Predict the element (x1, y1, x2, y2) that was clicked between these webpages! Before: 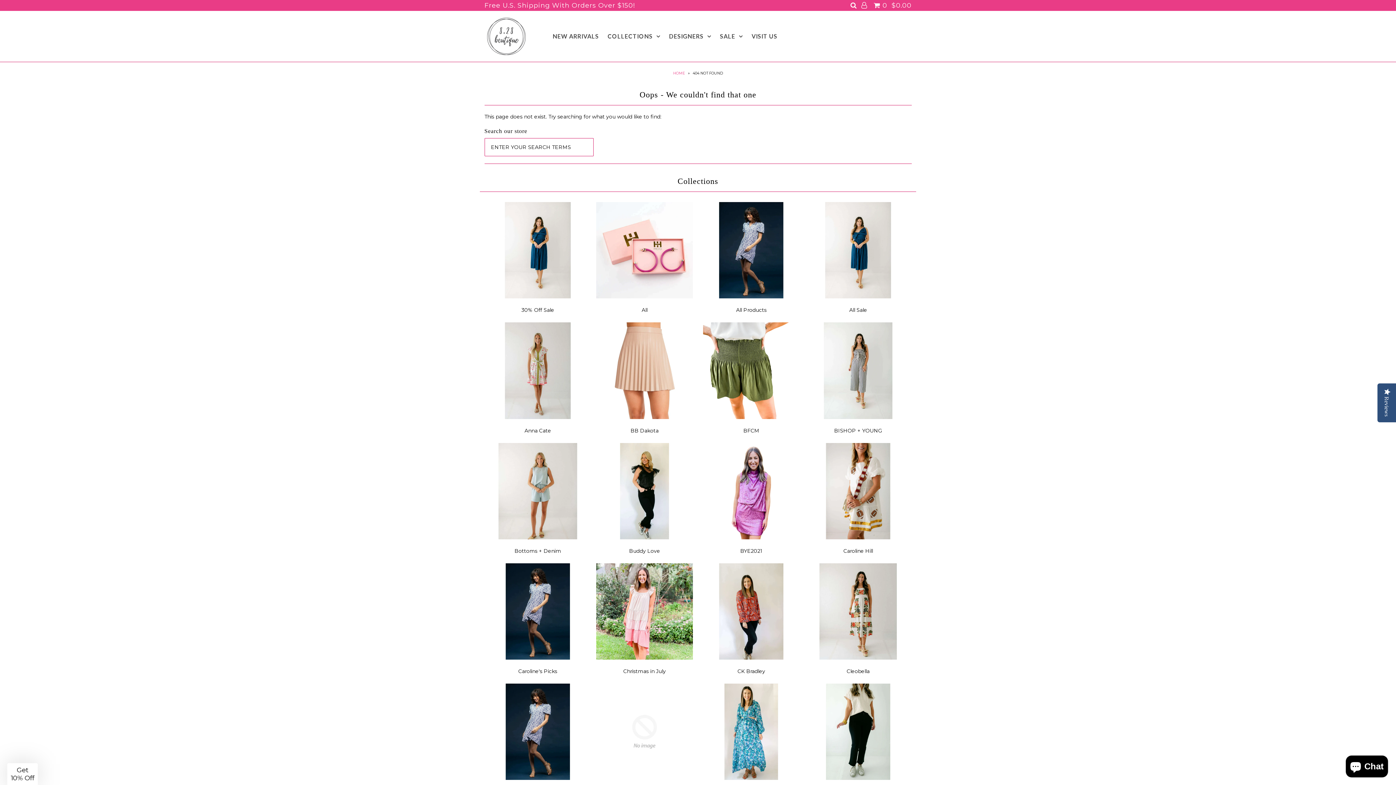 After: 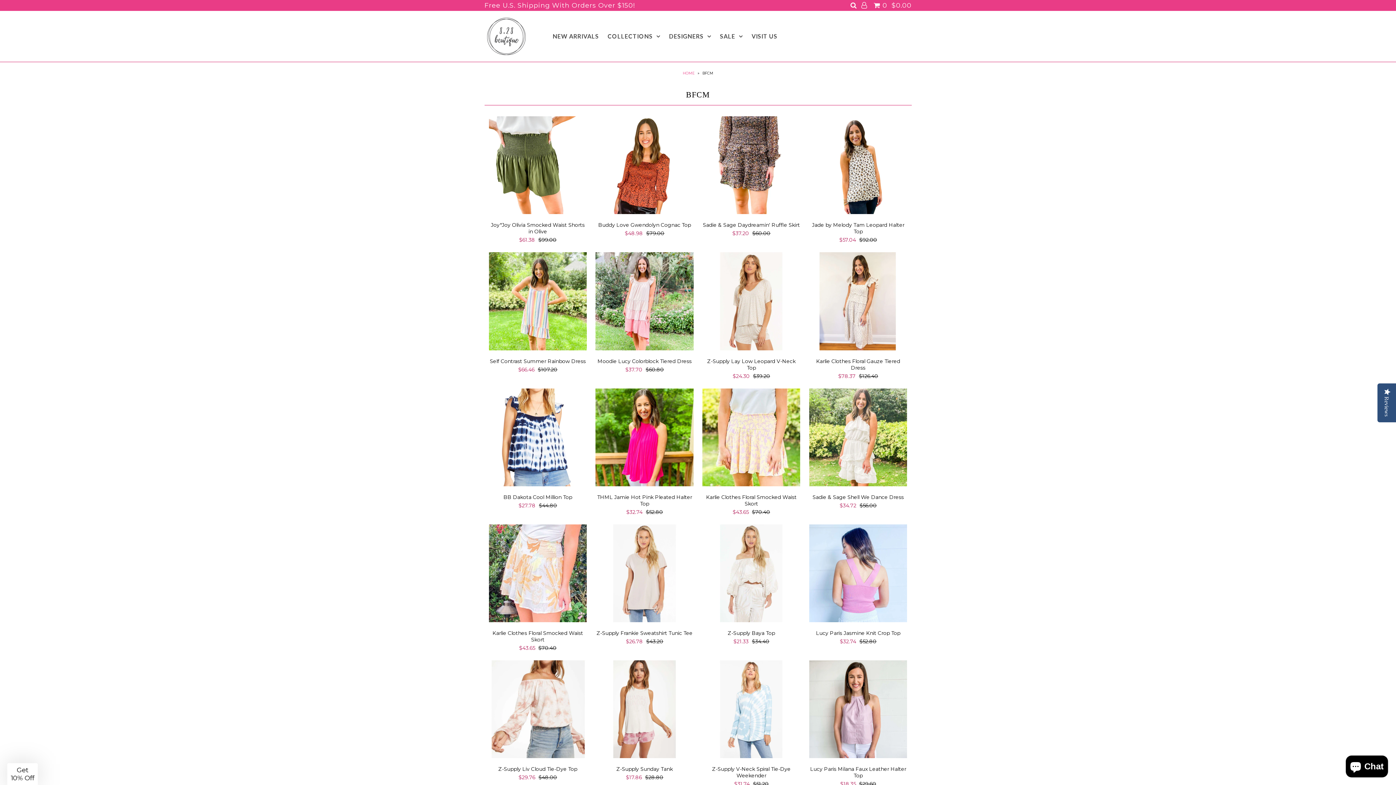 Action: bbox: (743, 427, 759, 434) label: BFCM